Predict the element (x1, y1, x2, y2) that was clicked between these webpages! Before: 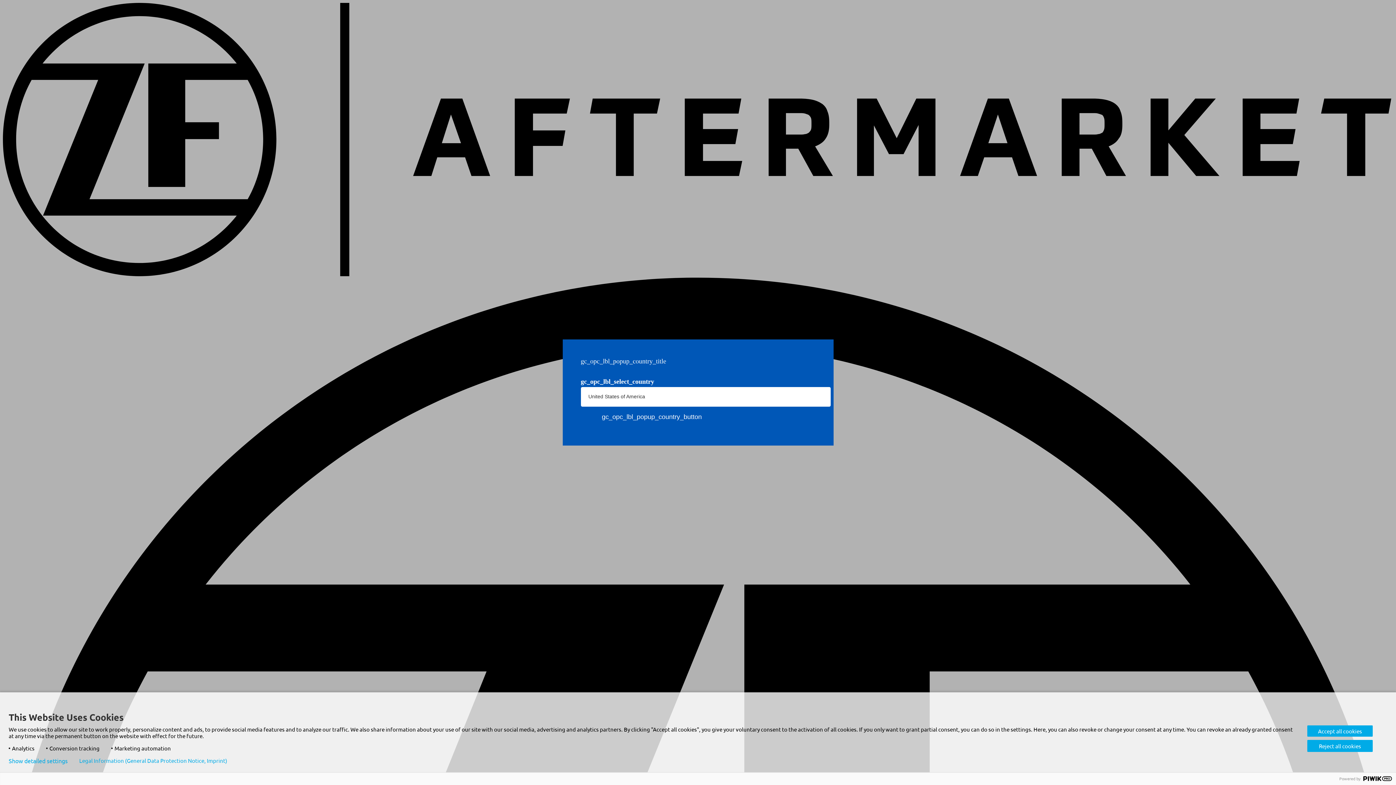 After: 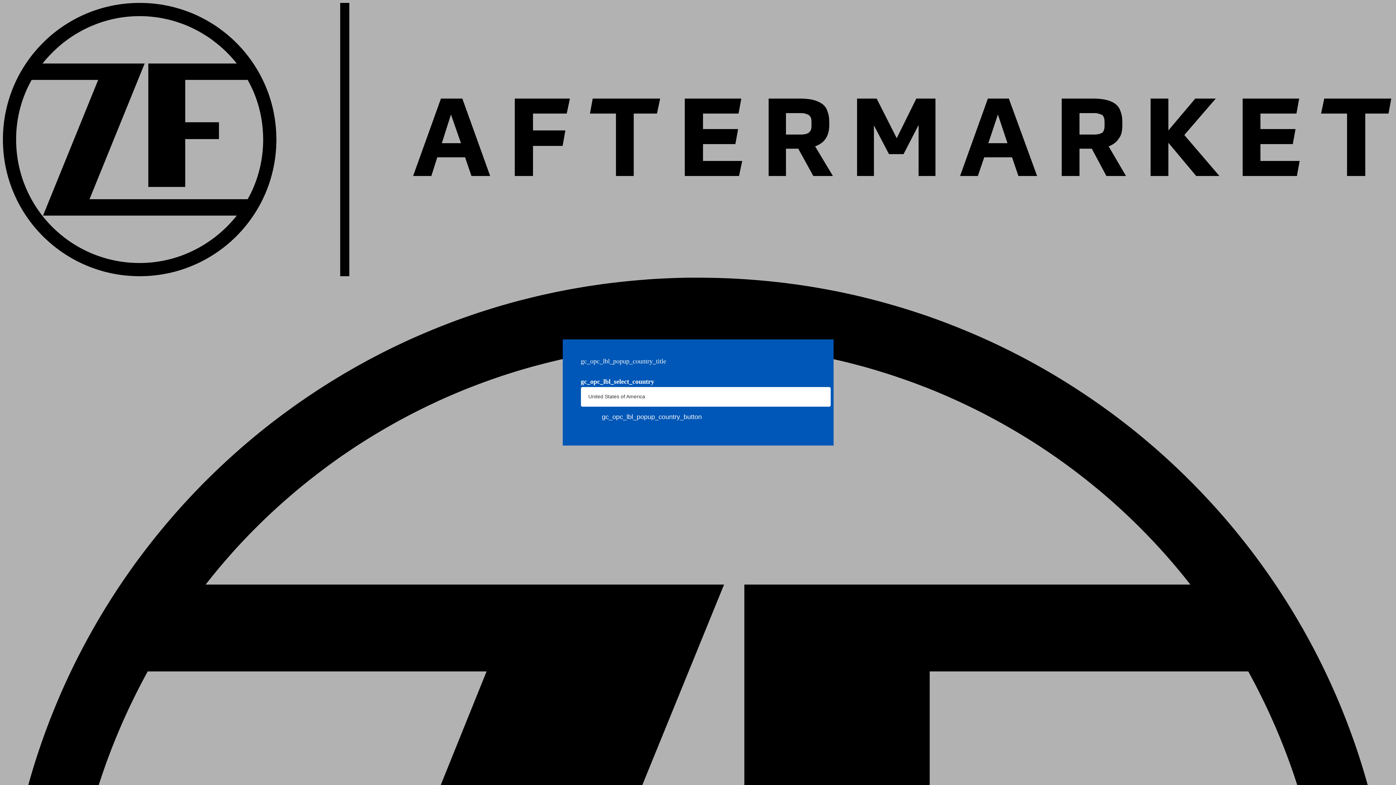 Action: bbox: (1307, 725, 1373, 737) label: Accept all cookies